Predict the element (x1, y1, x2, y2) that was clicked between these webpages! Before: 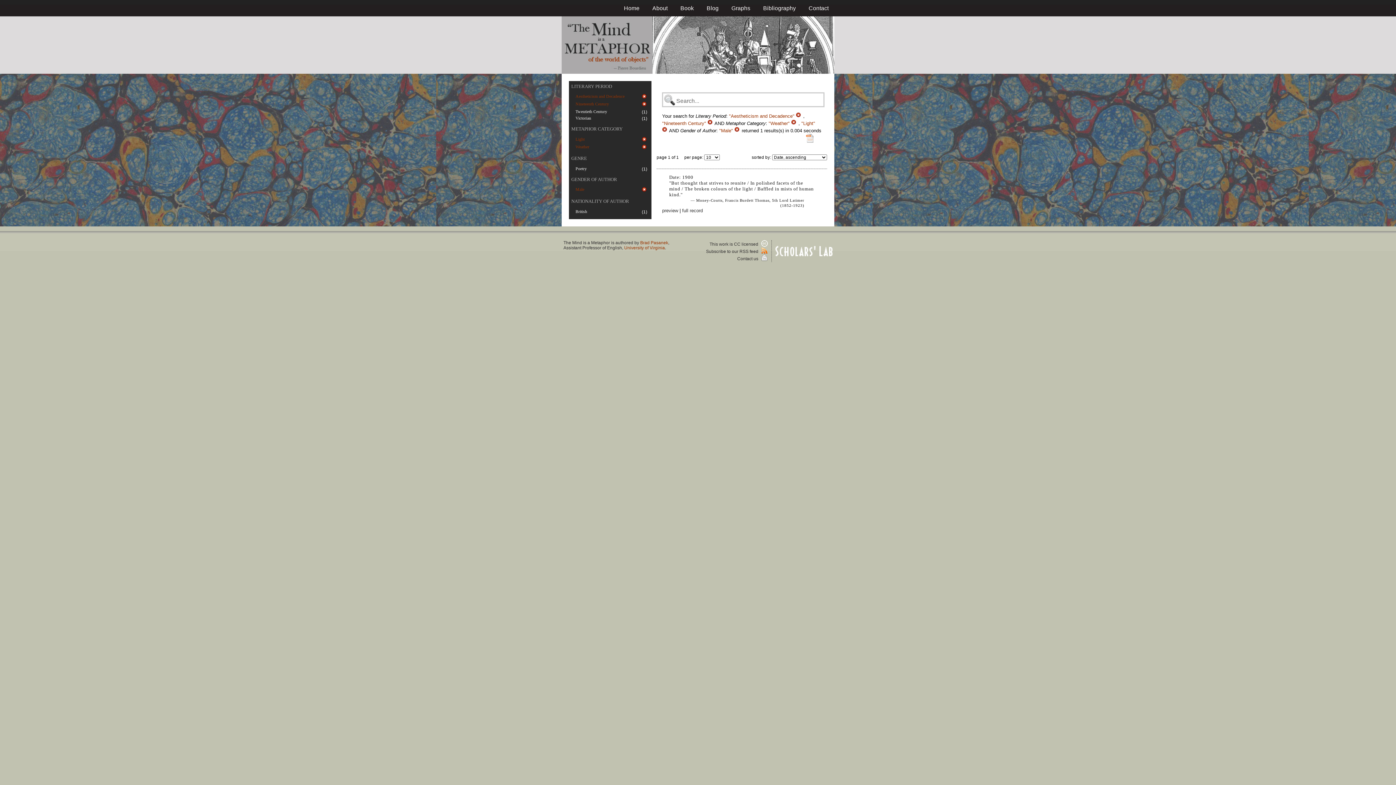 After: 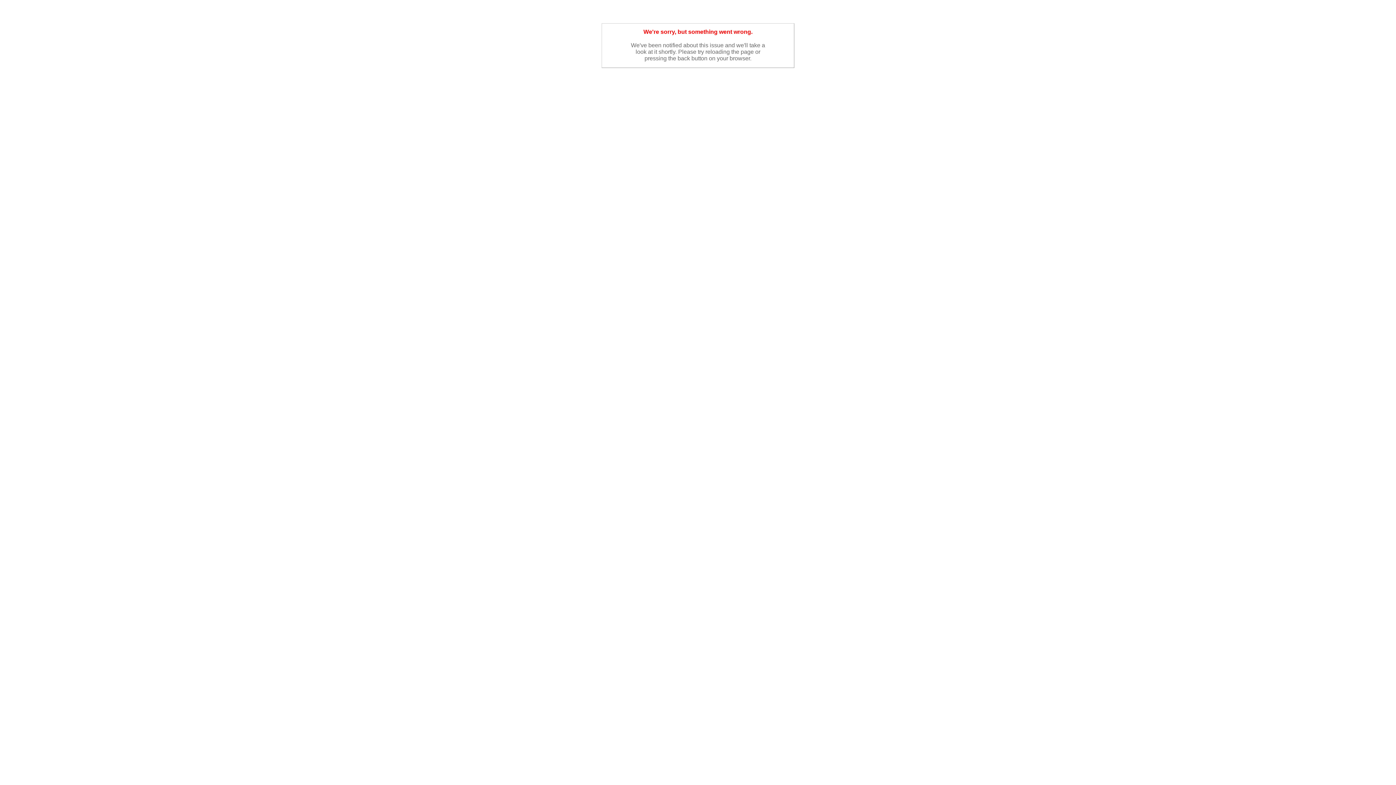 Action: label: Graphs bbox: (731, 5, 750, 11)